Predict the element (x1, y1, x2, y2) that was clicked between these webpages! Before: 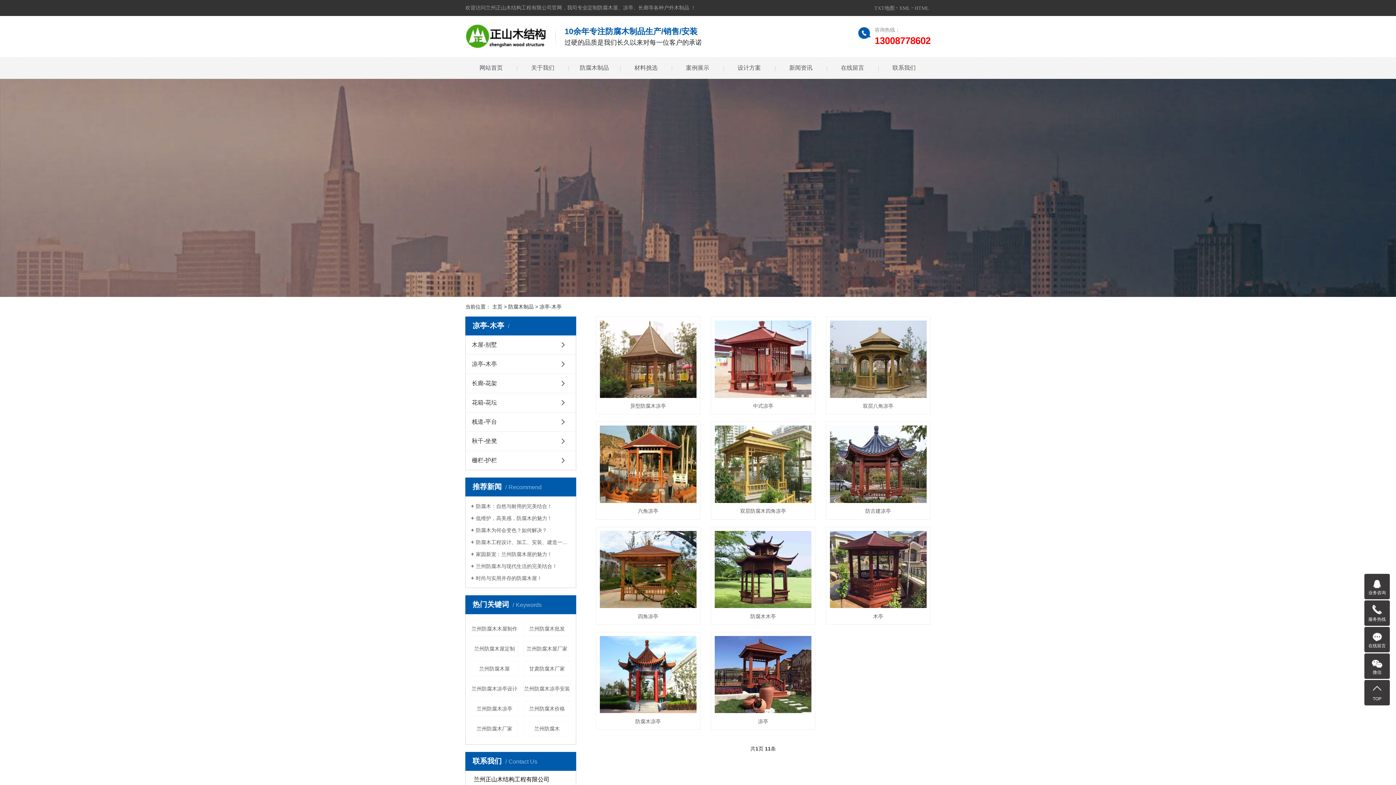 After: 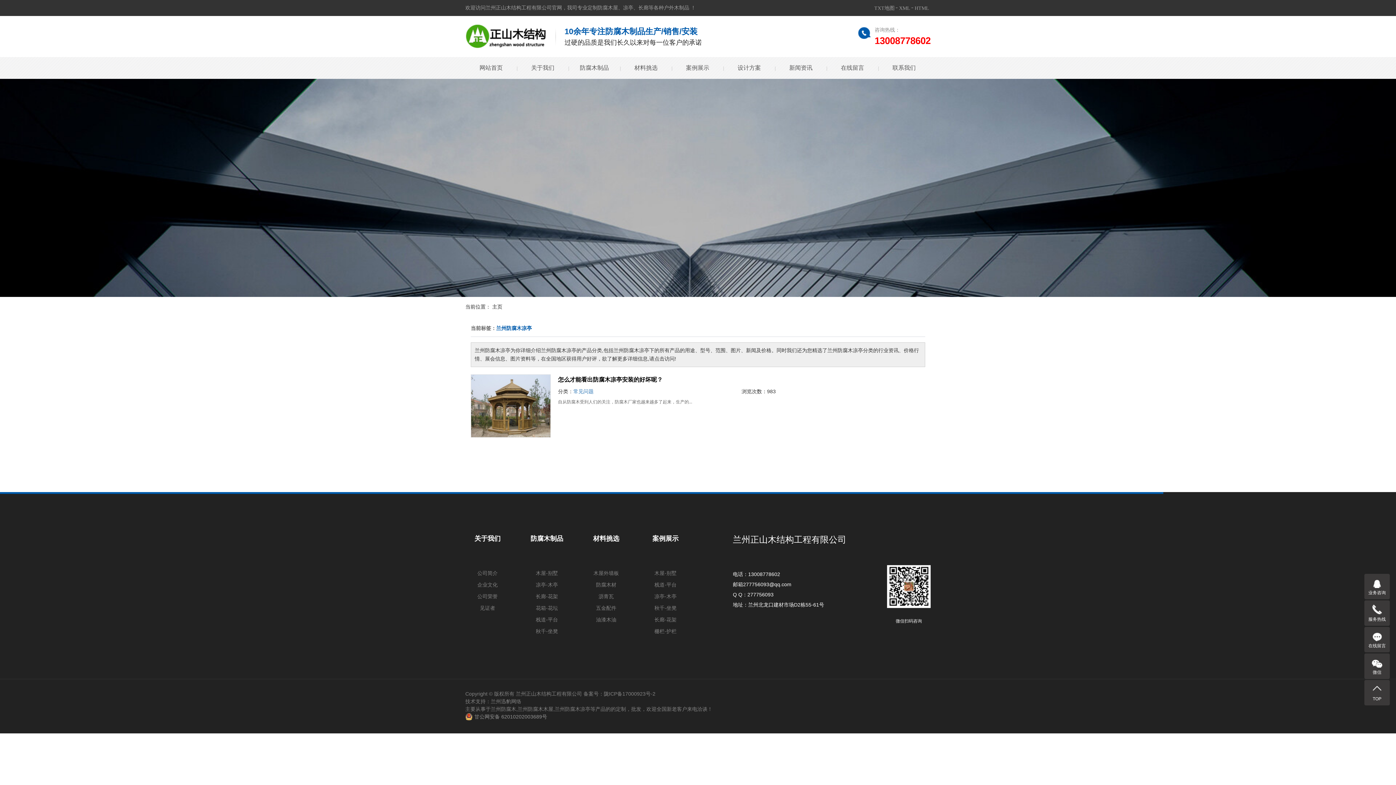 Action: label: 兰州防腐木凉亭​ bbox: (470, 701, 518, 716)